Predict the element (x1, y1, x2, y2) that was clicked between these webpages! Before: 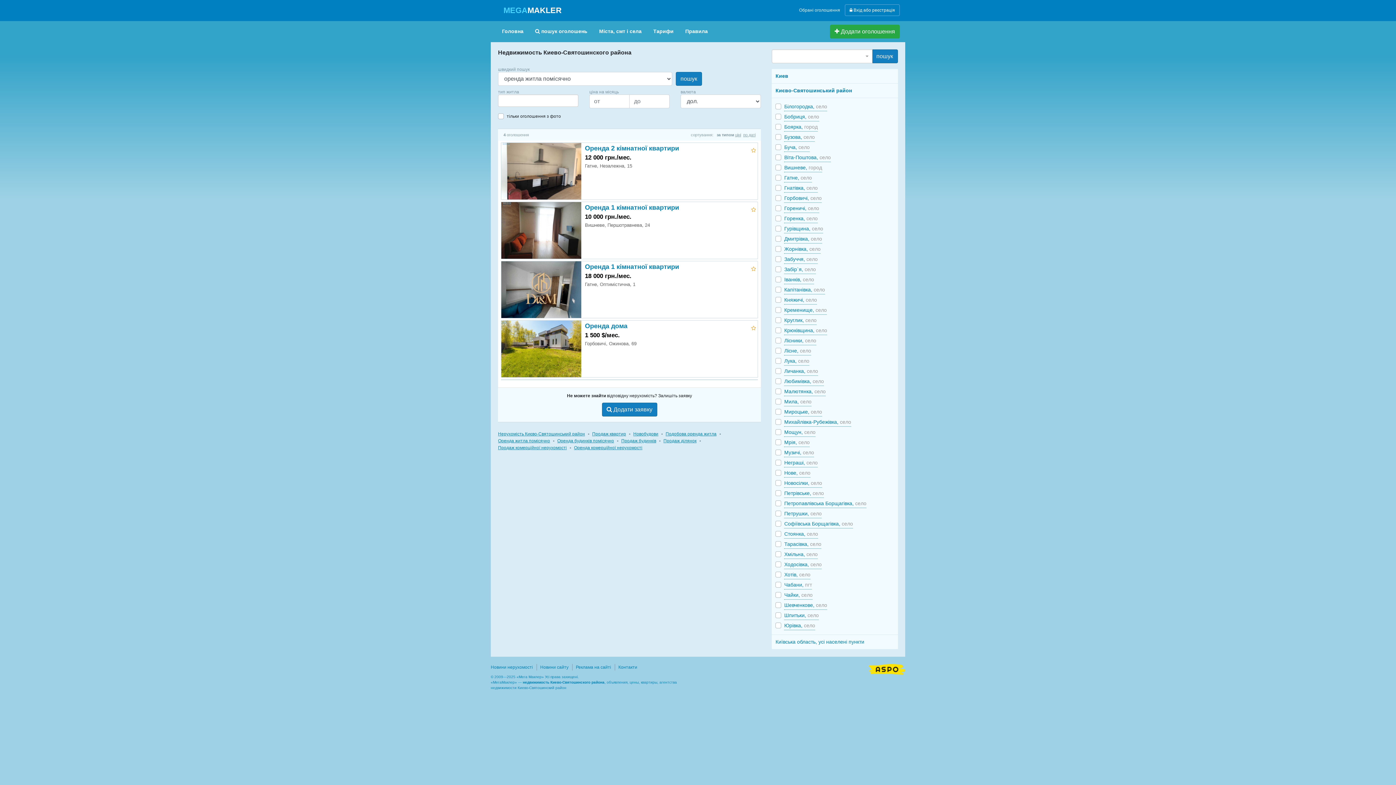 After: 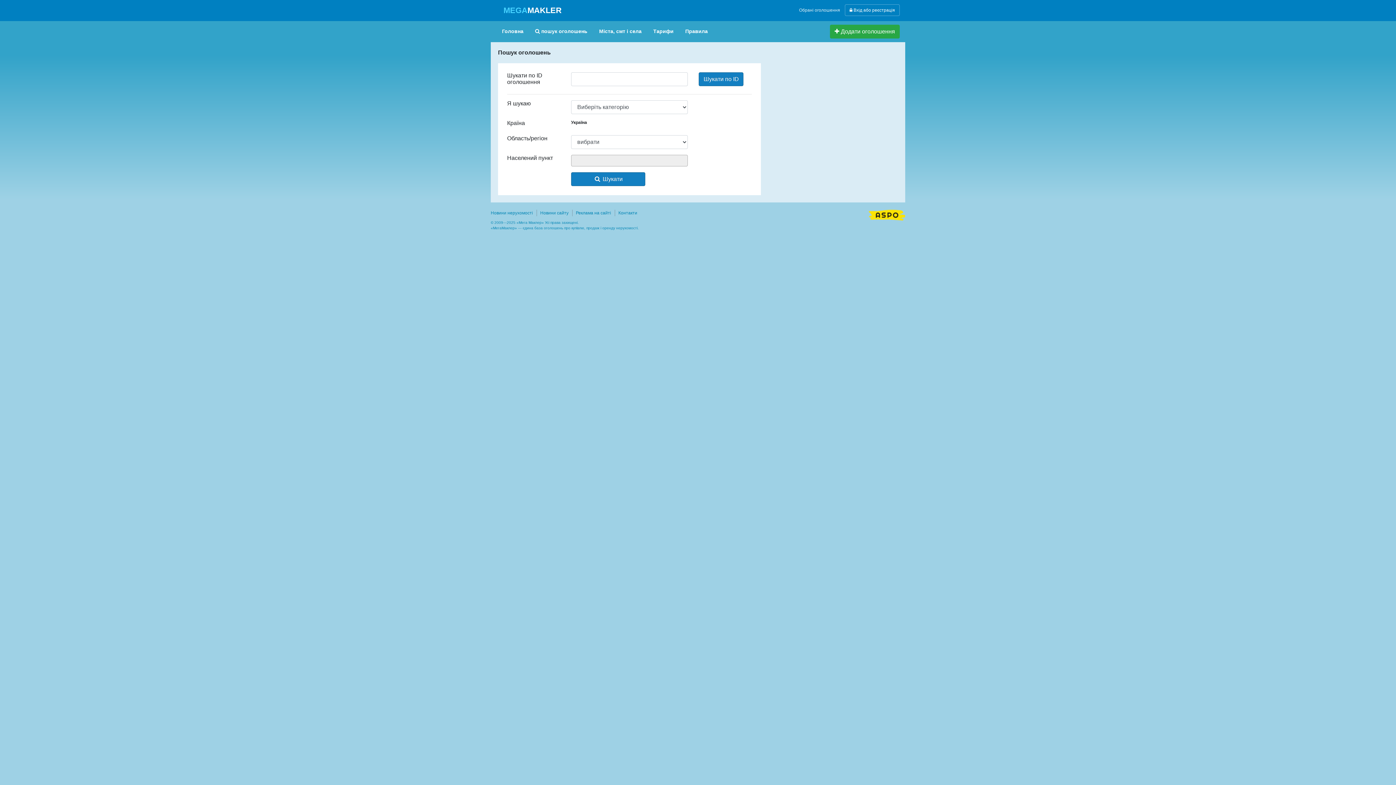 Action: label:  пошук оголошень bbox: (529, 24, 593, 38)